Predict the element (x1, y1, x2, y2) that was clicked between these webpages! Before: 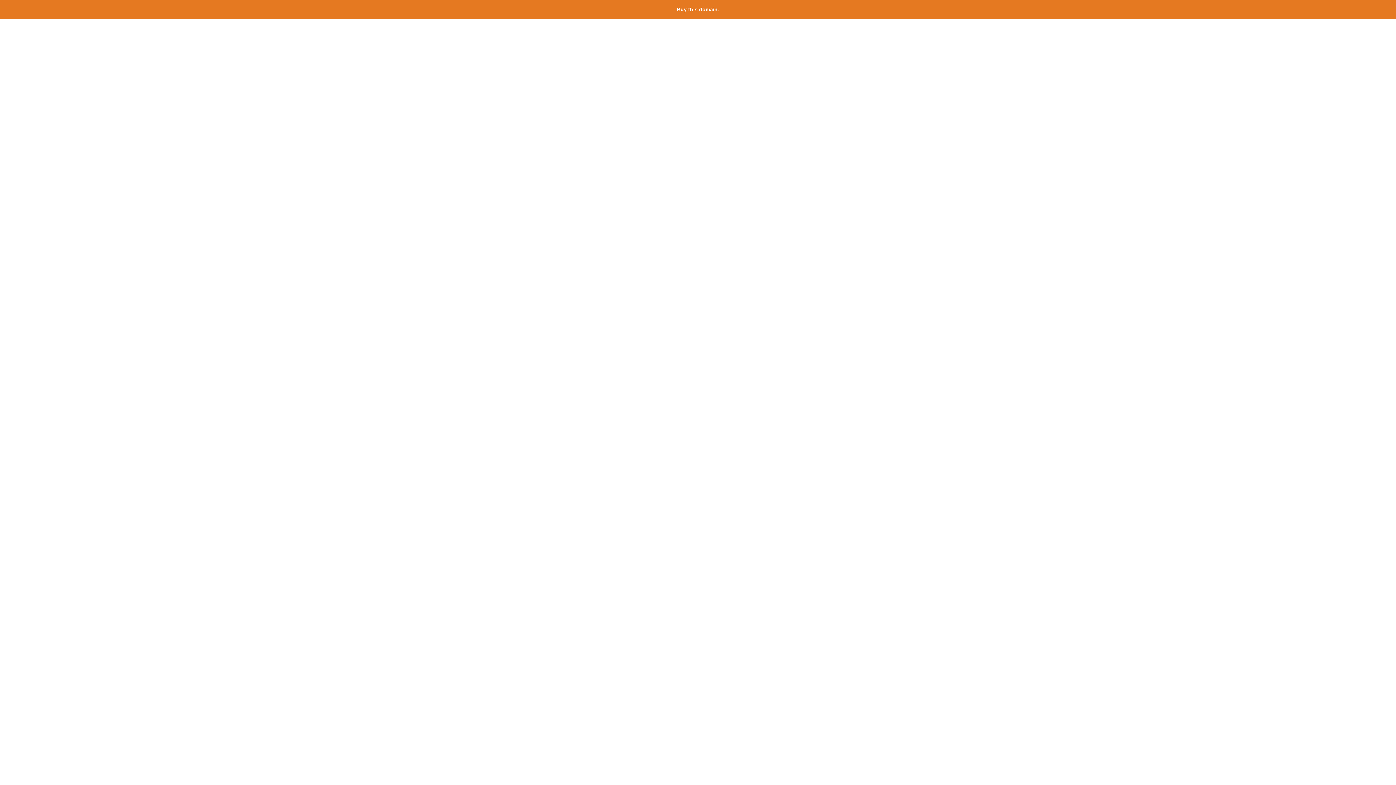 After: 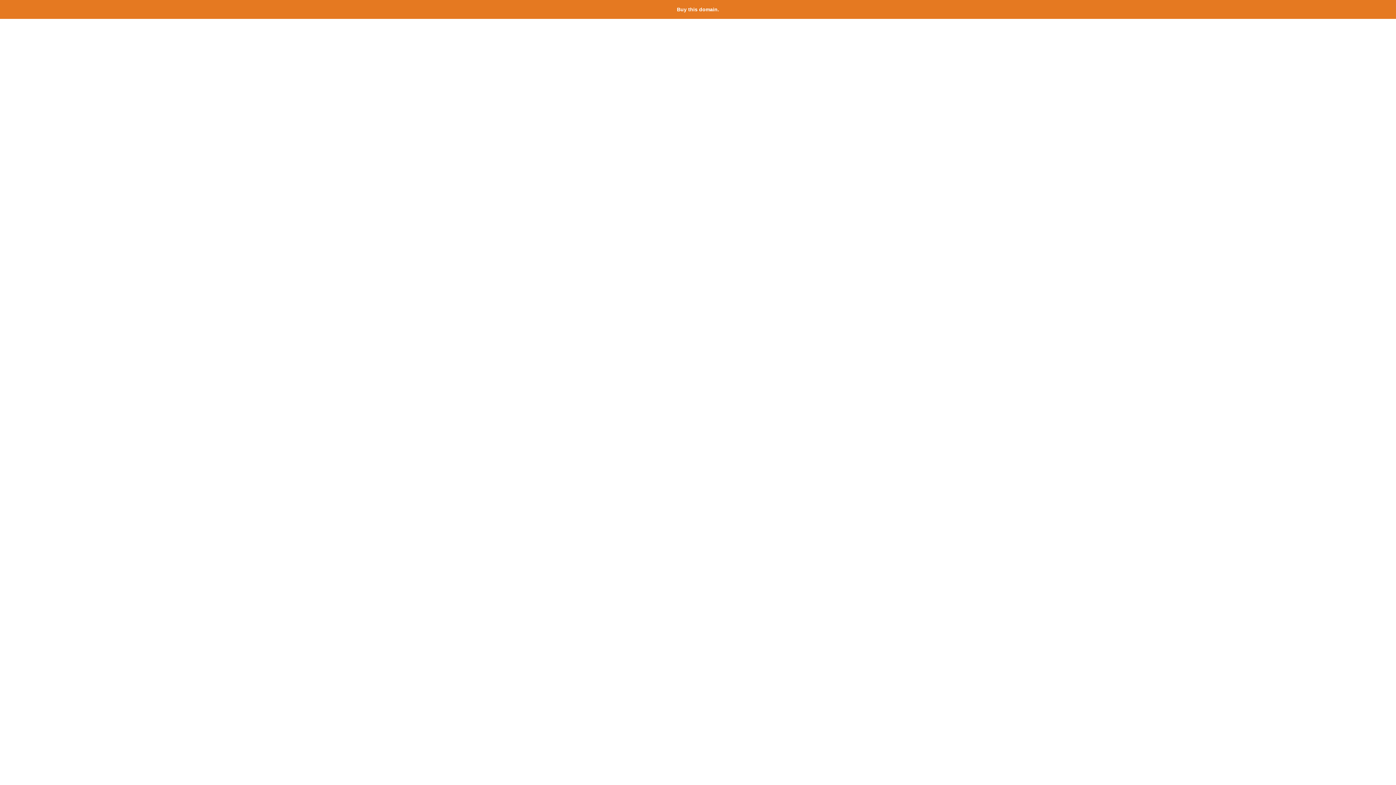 Action: label: Buy this domain. bbox: (677, 6, 719, 12)